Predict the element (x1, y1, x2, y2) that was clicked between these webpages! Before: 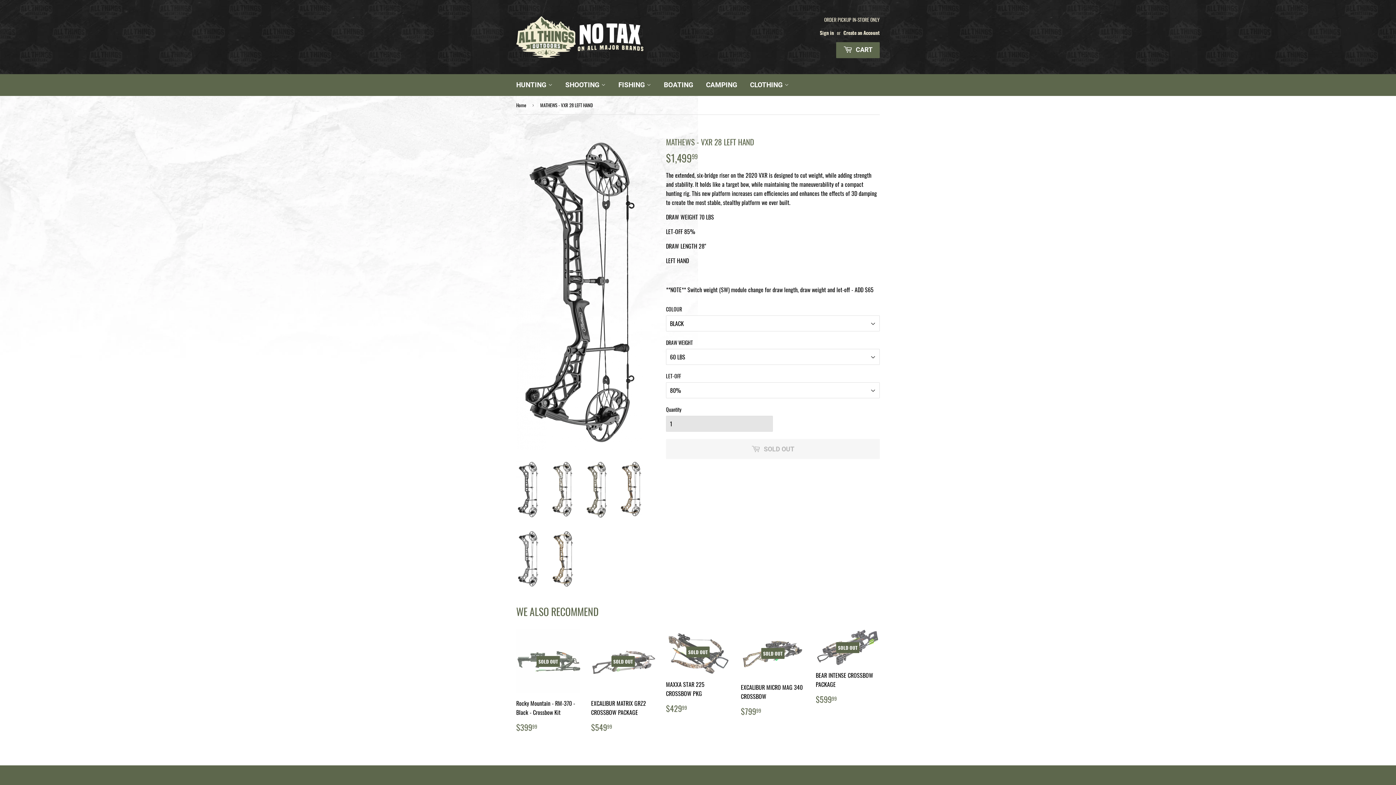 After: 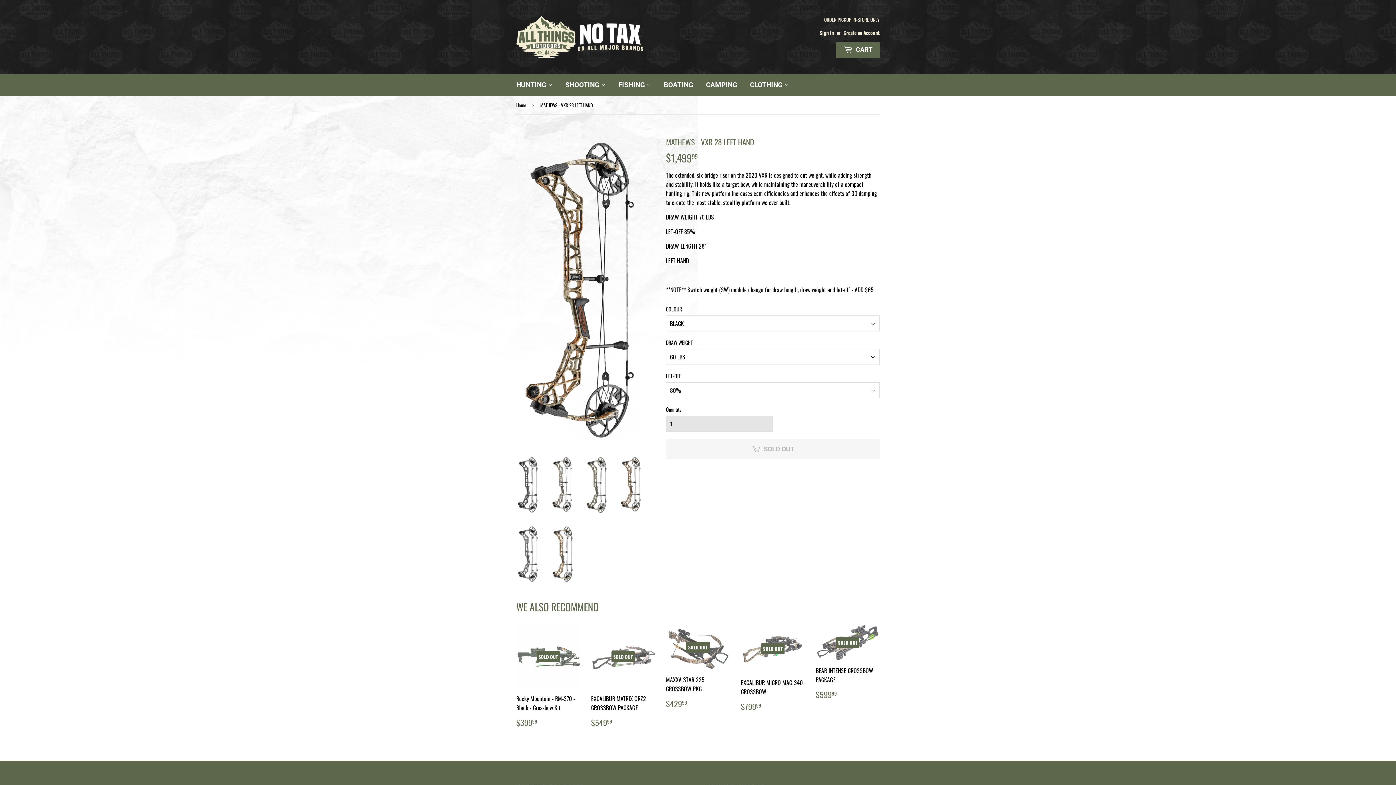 Action: bbox: (619, 461, 642, 517)